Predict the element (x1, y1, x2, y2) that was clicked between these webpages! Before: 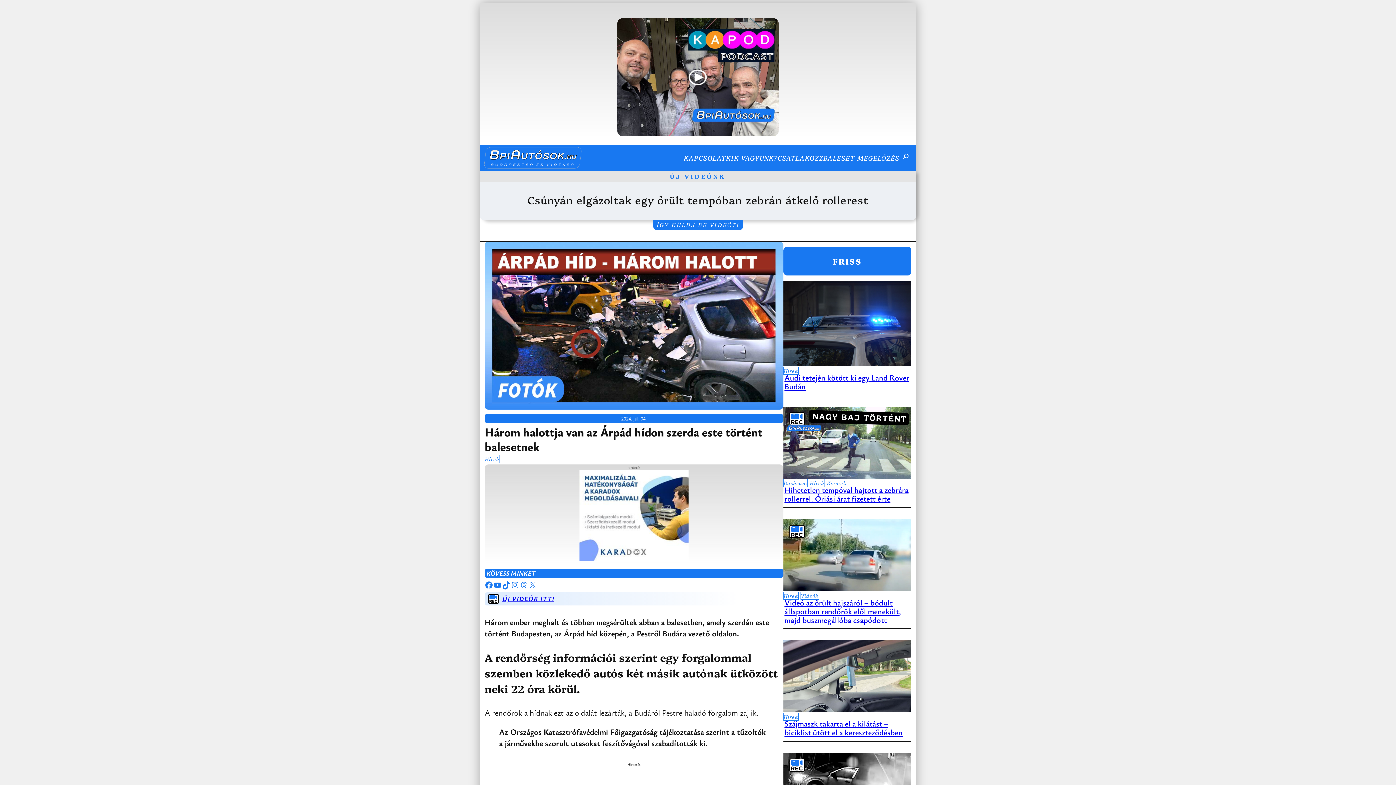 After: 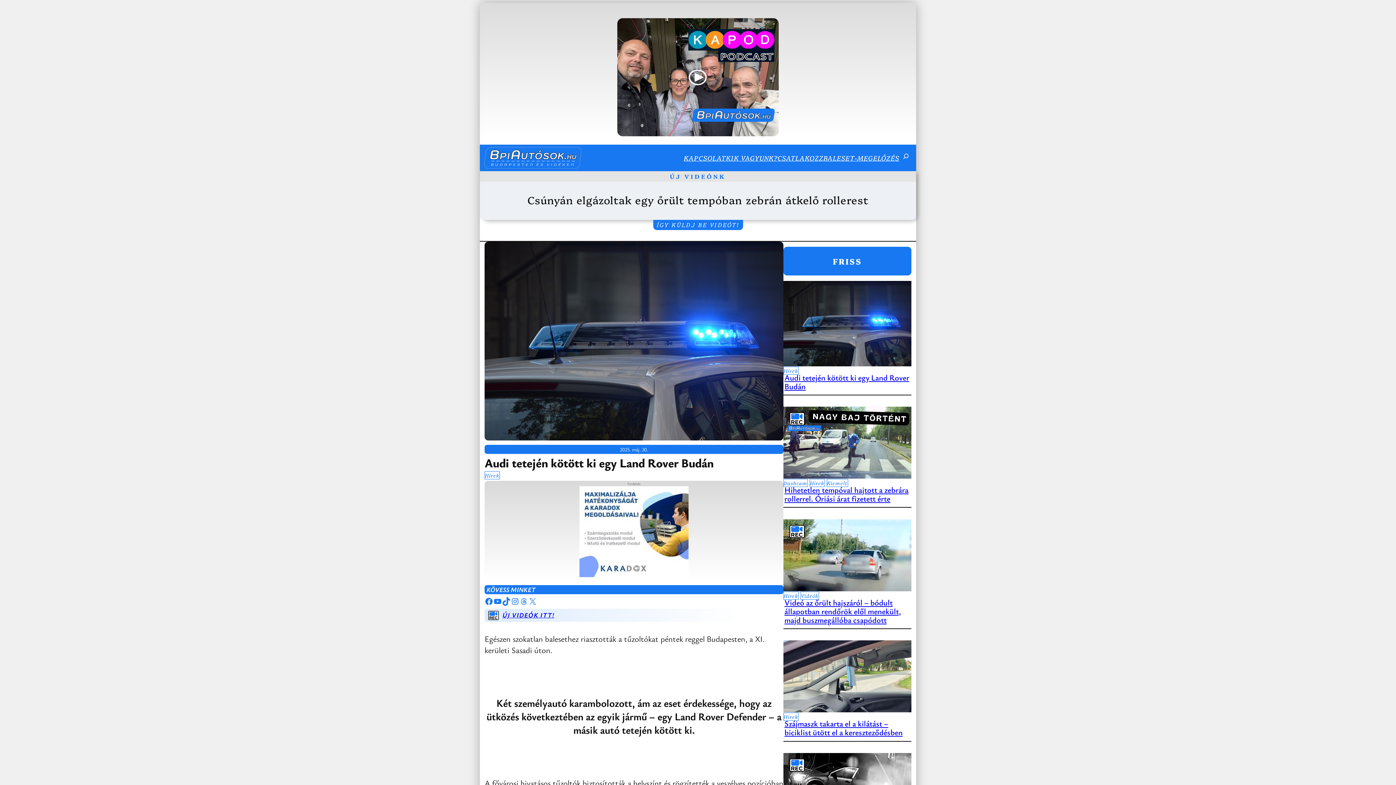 Action: bbox: (783, 281, 911, 369)